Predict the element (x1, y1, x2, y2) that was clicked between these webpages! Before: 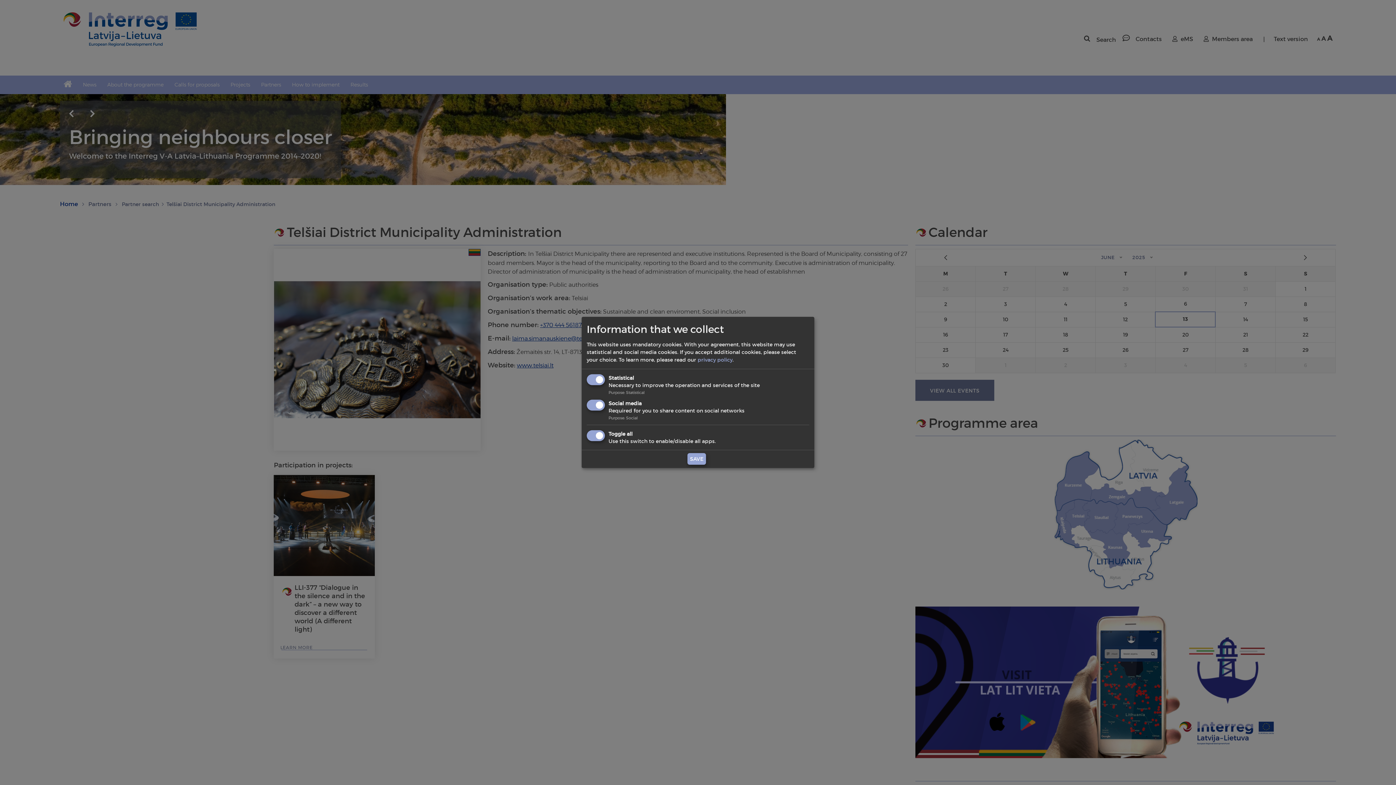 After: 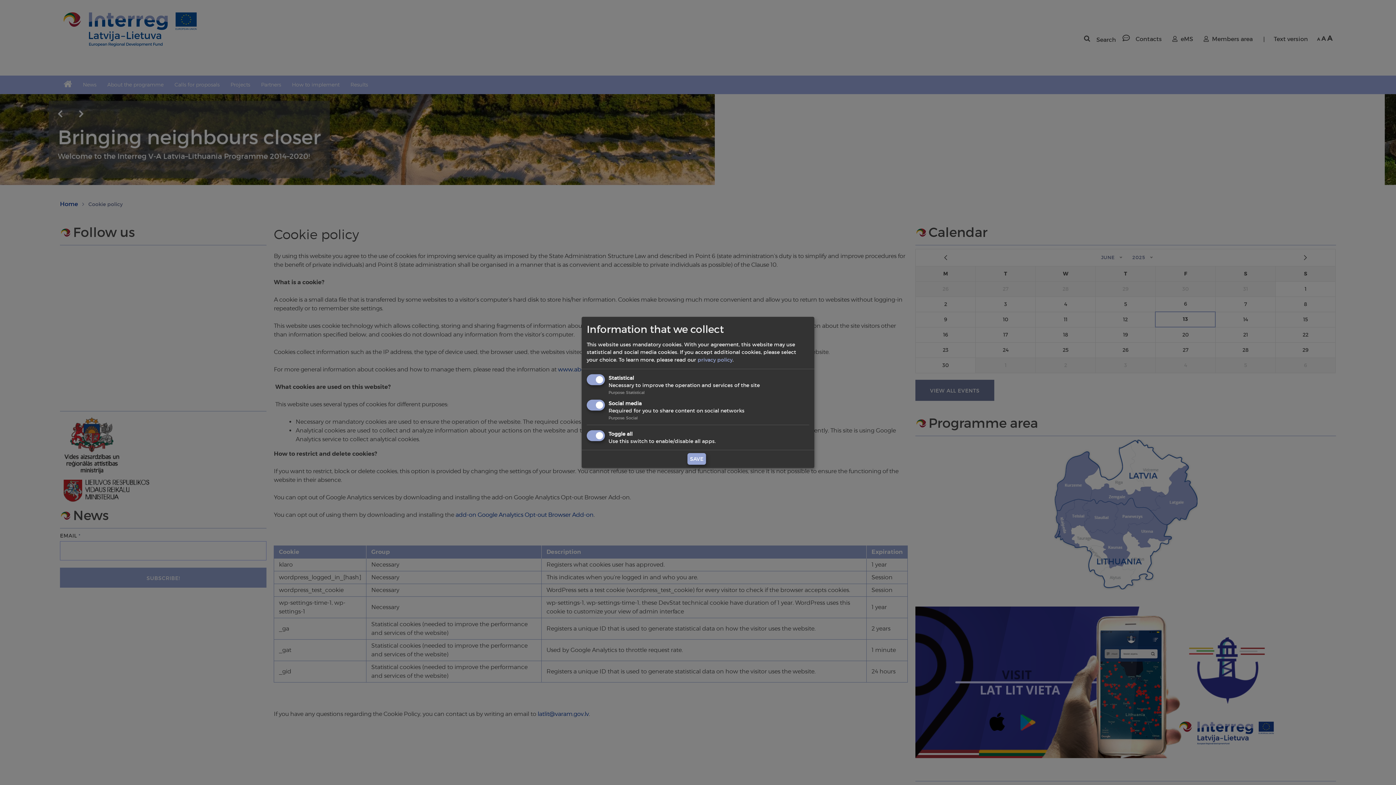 Action: label: privacy policy bbox: (697, 356, 732, 363)